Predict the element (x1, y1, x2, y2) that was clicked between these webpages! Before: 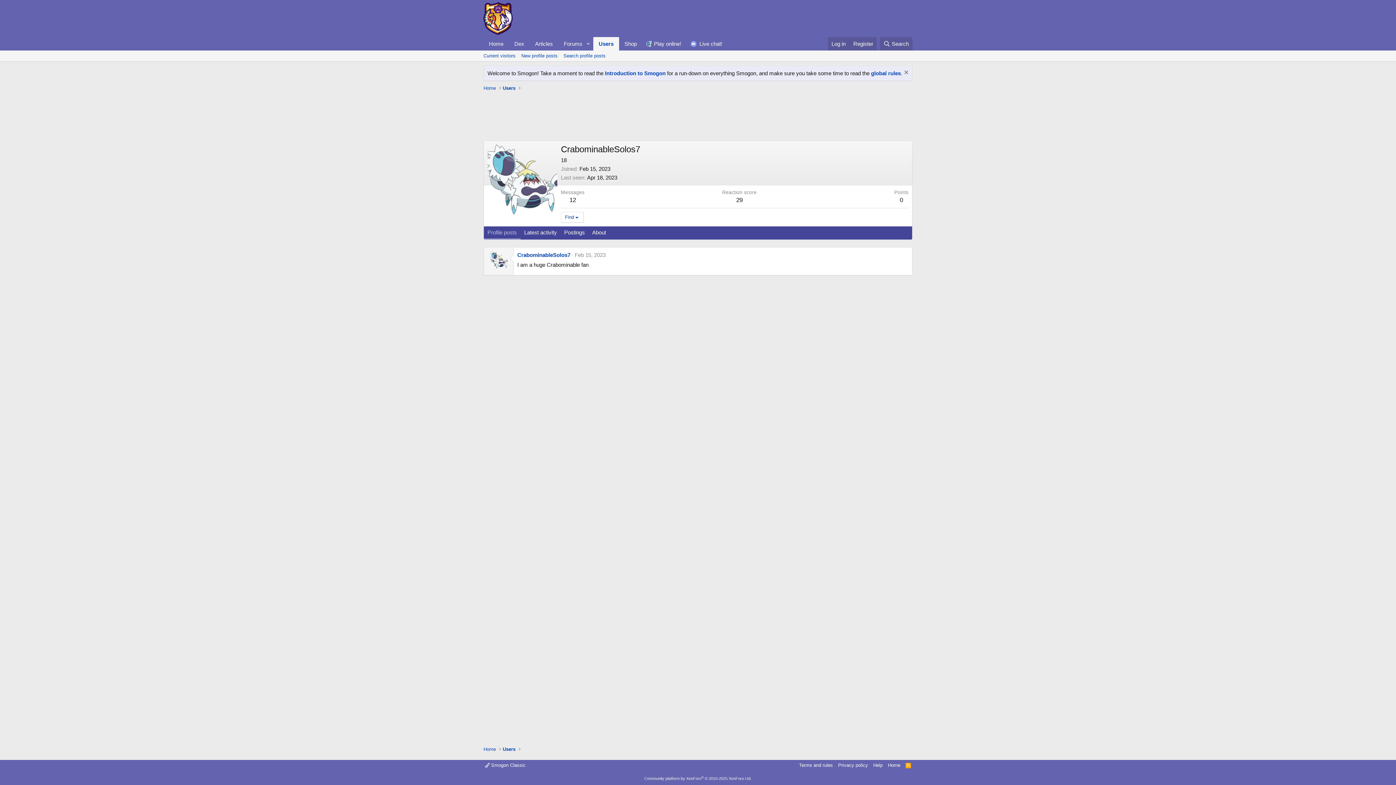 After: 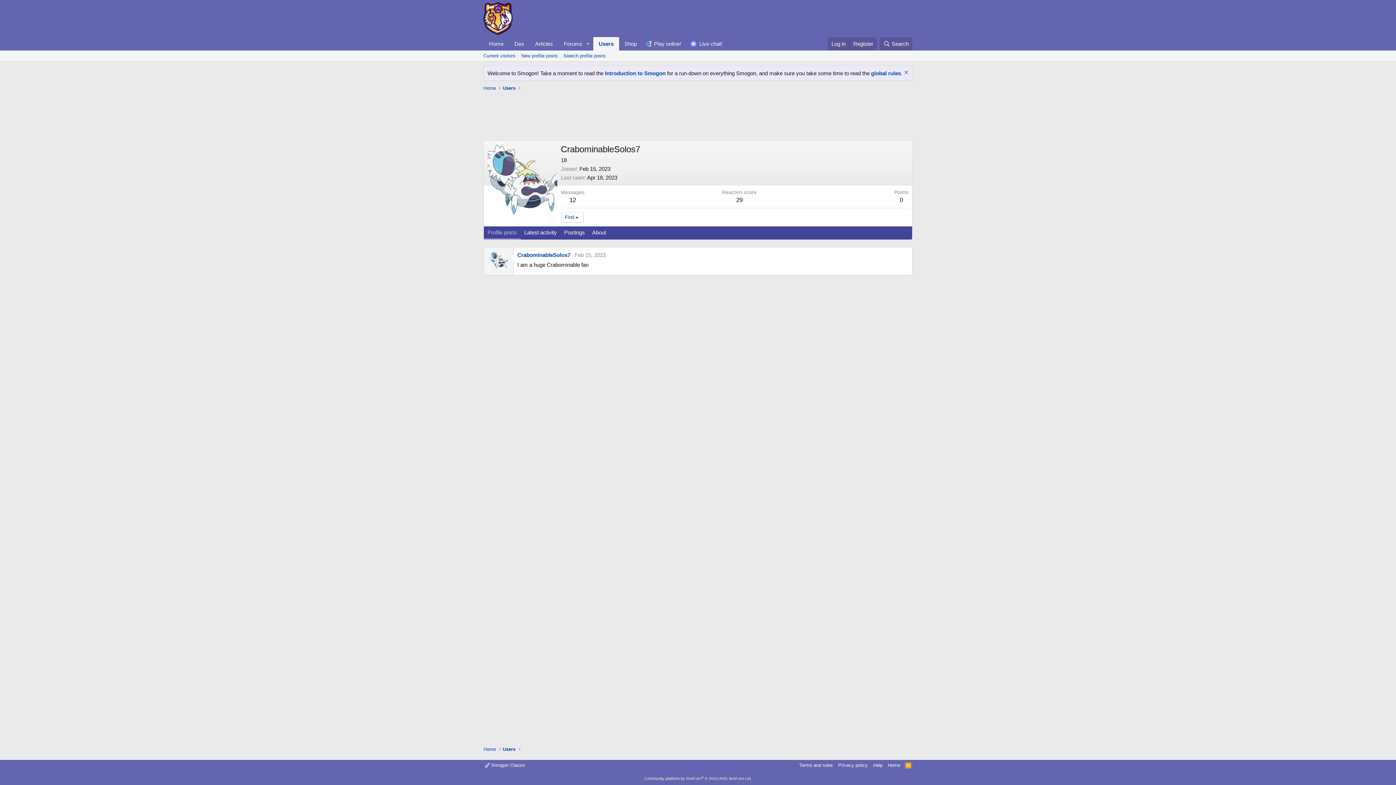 Action: bbox: (904, 762, 912, 769) label: RSS